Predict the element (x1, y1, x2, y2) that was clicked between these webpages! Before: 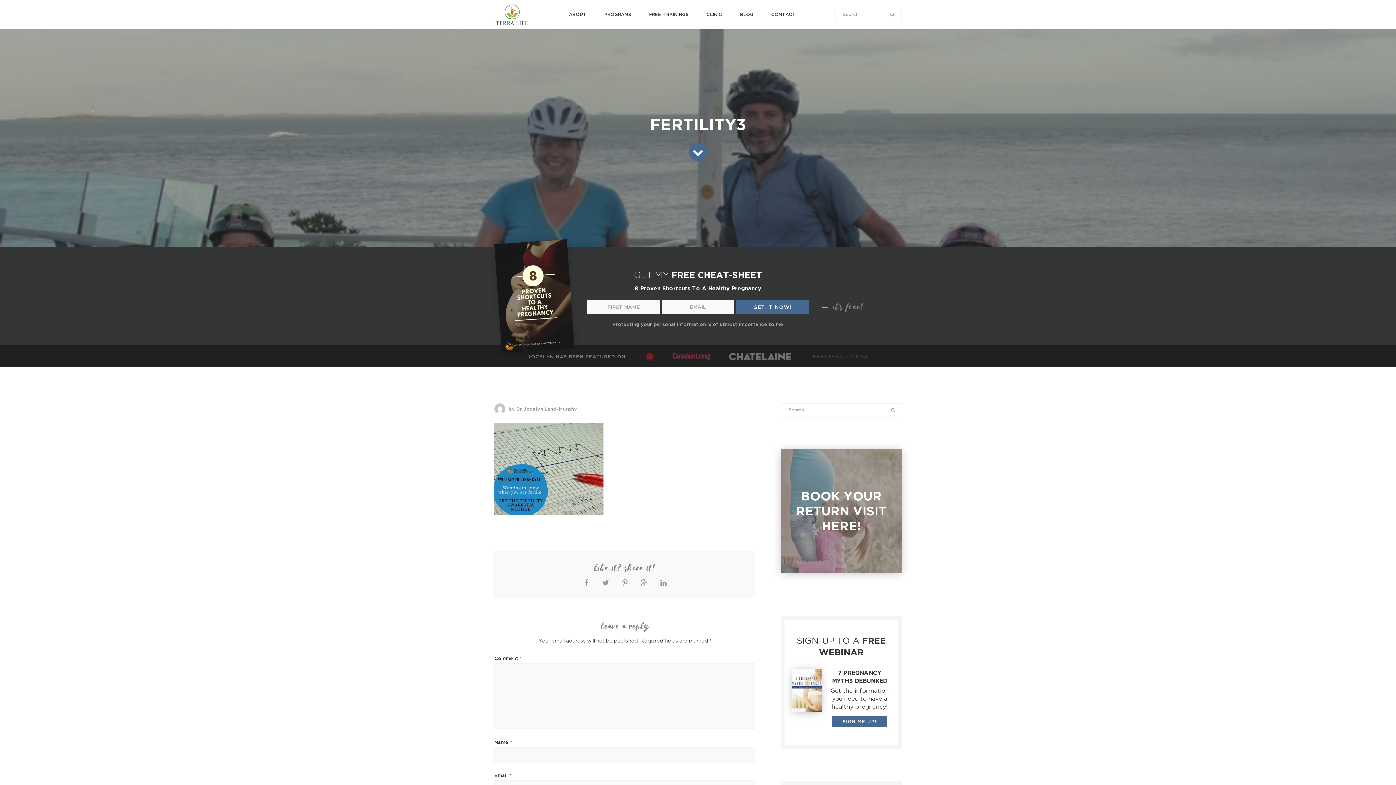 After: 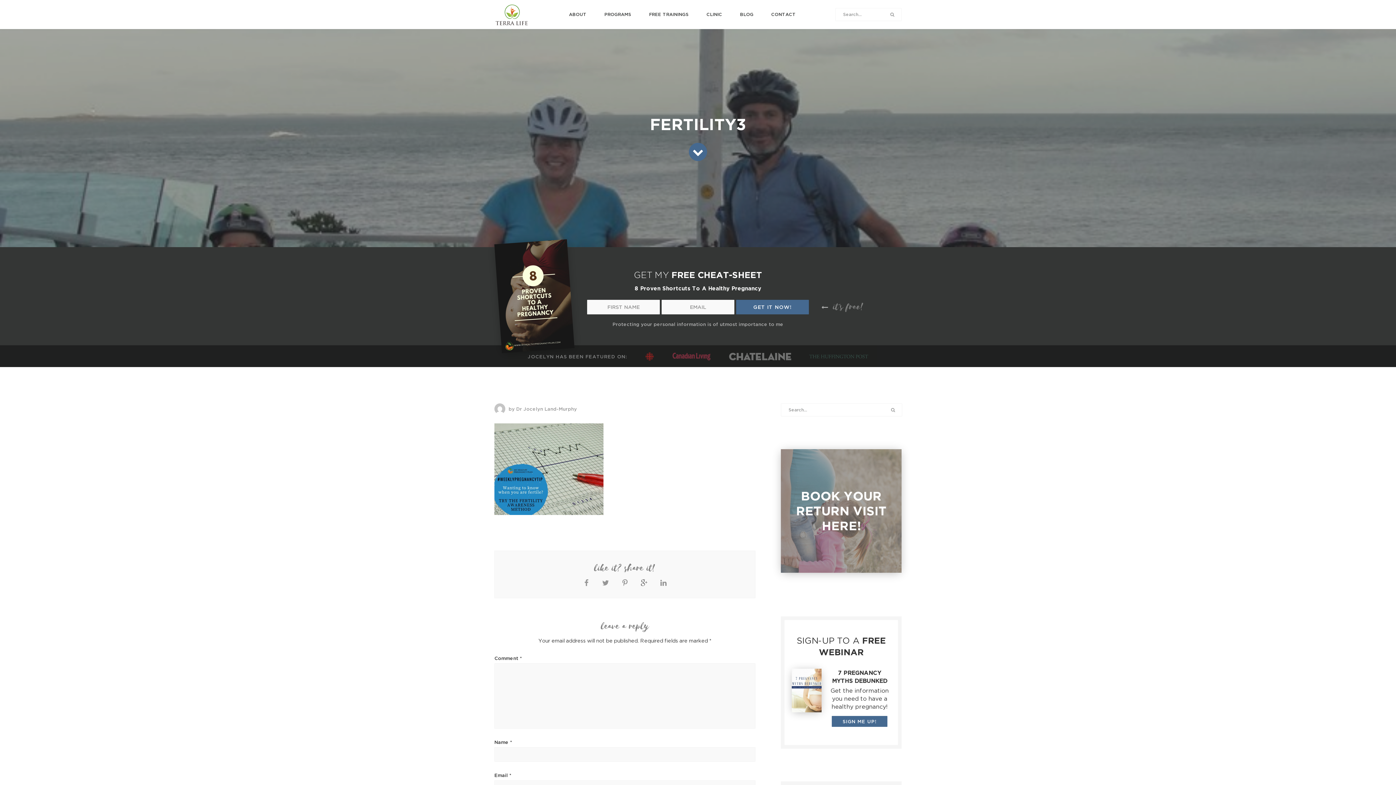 Action: bbox: (639, 579, 649, 586)